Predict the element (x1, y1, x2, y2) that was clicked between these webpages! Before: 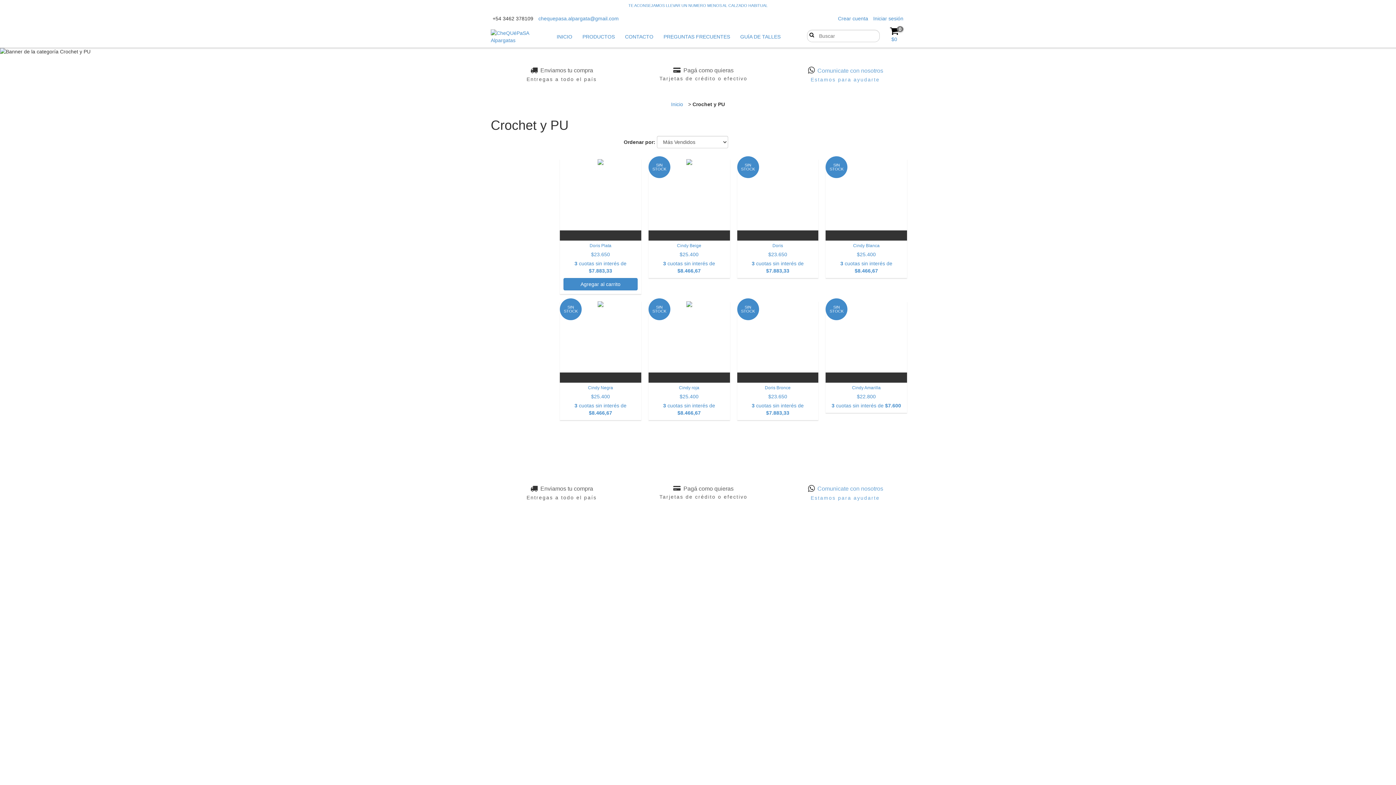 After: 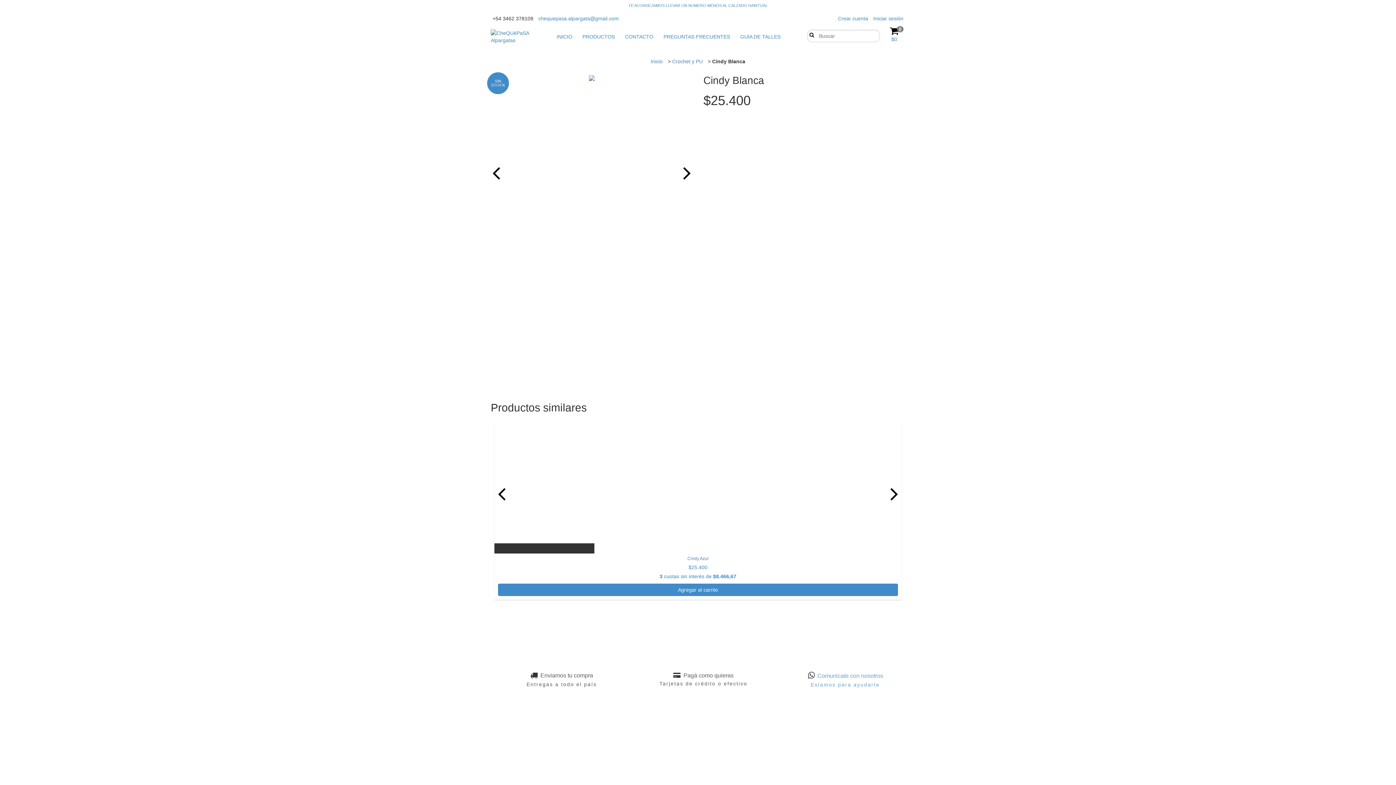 Action: bbox: (829, 242, 903, 274) label: Cindy Blanca